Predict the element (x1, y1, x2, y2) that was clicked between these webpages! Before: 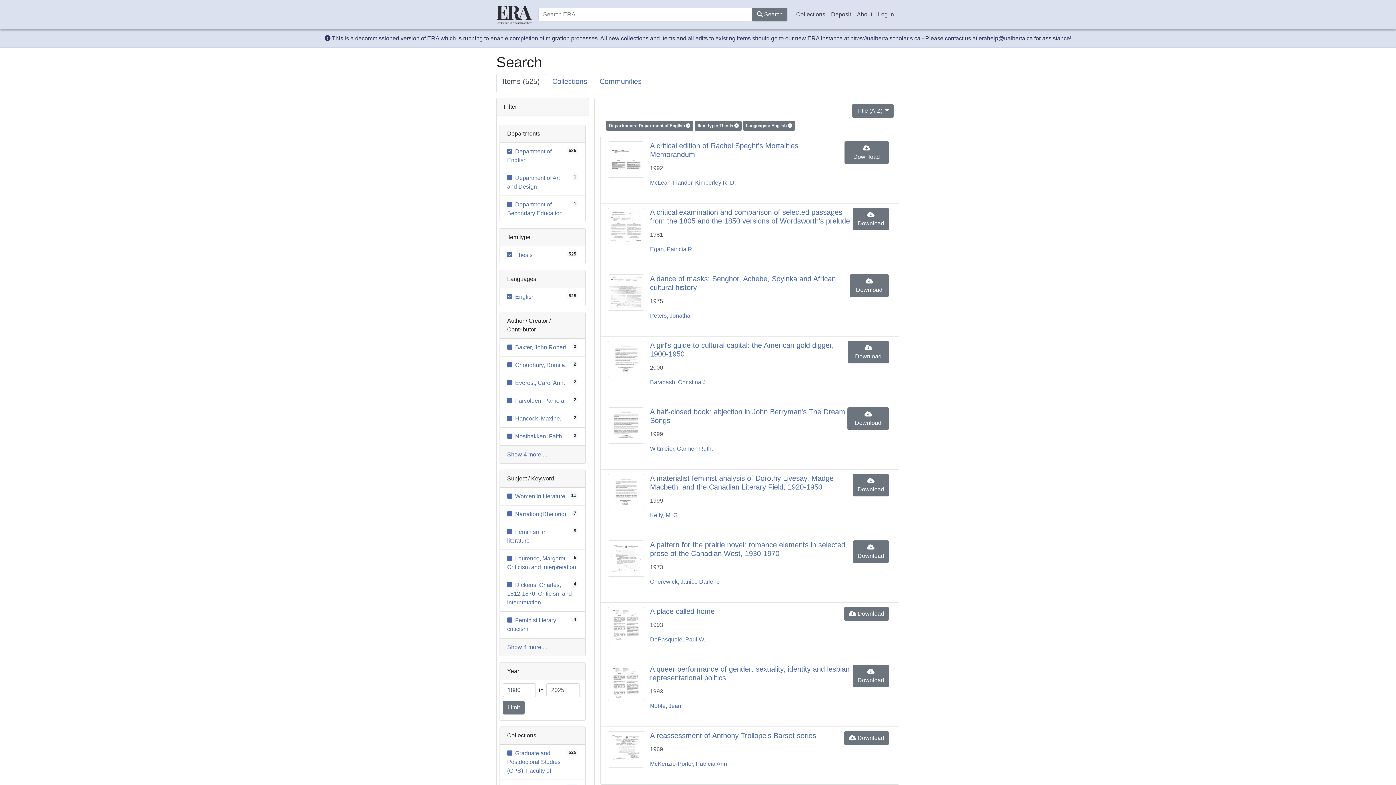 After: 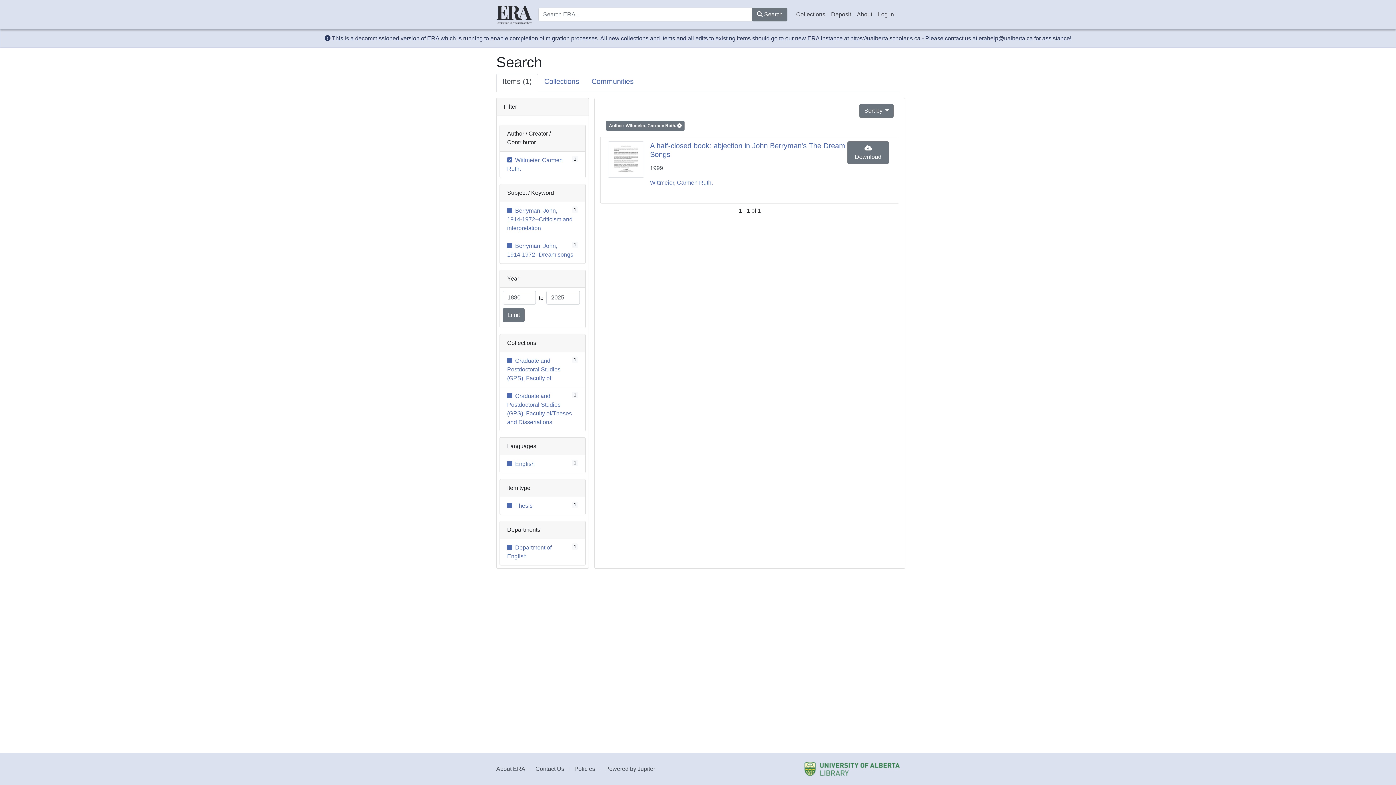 Action: label: Wittmeier, Carmen Ruth. bbox: (650, 445, 713, 452)